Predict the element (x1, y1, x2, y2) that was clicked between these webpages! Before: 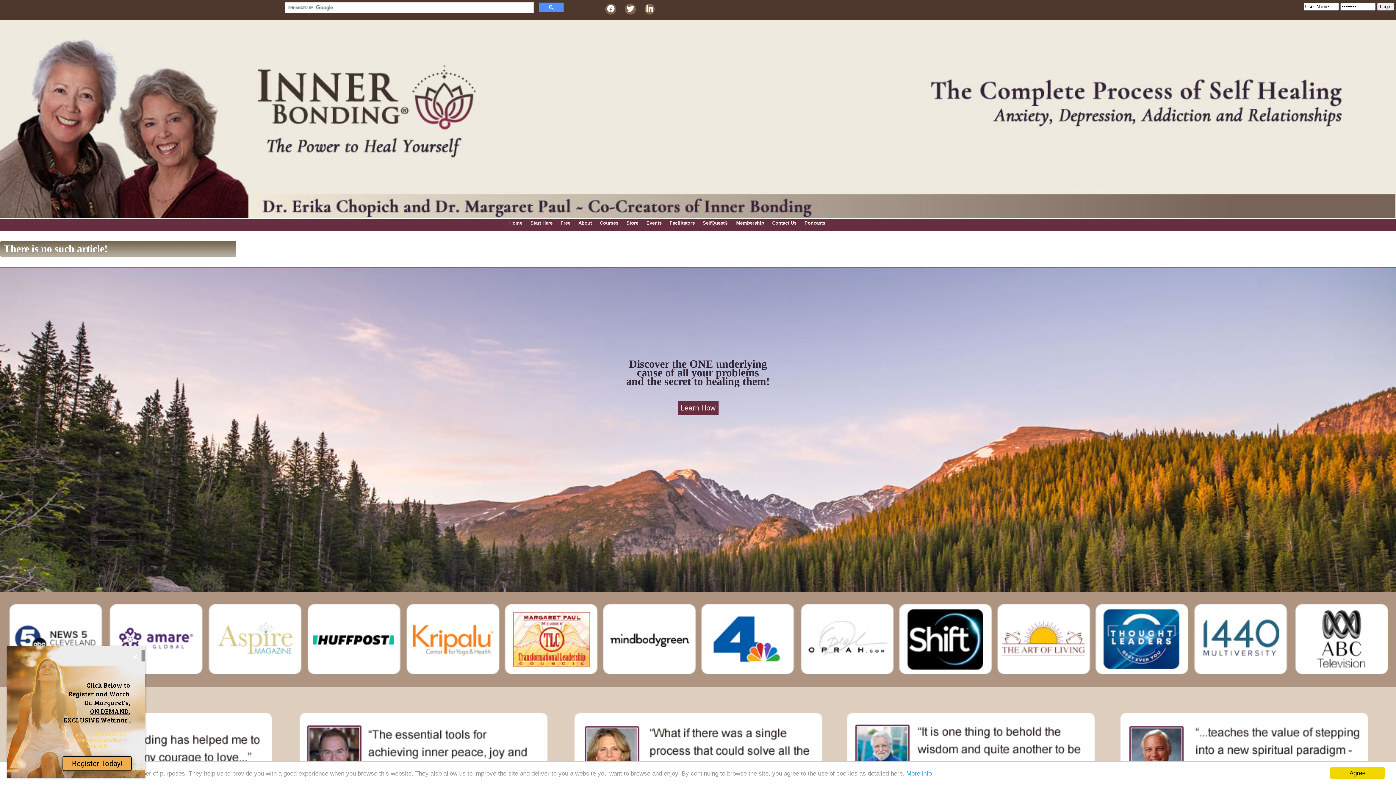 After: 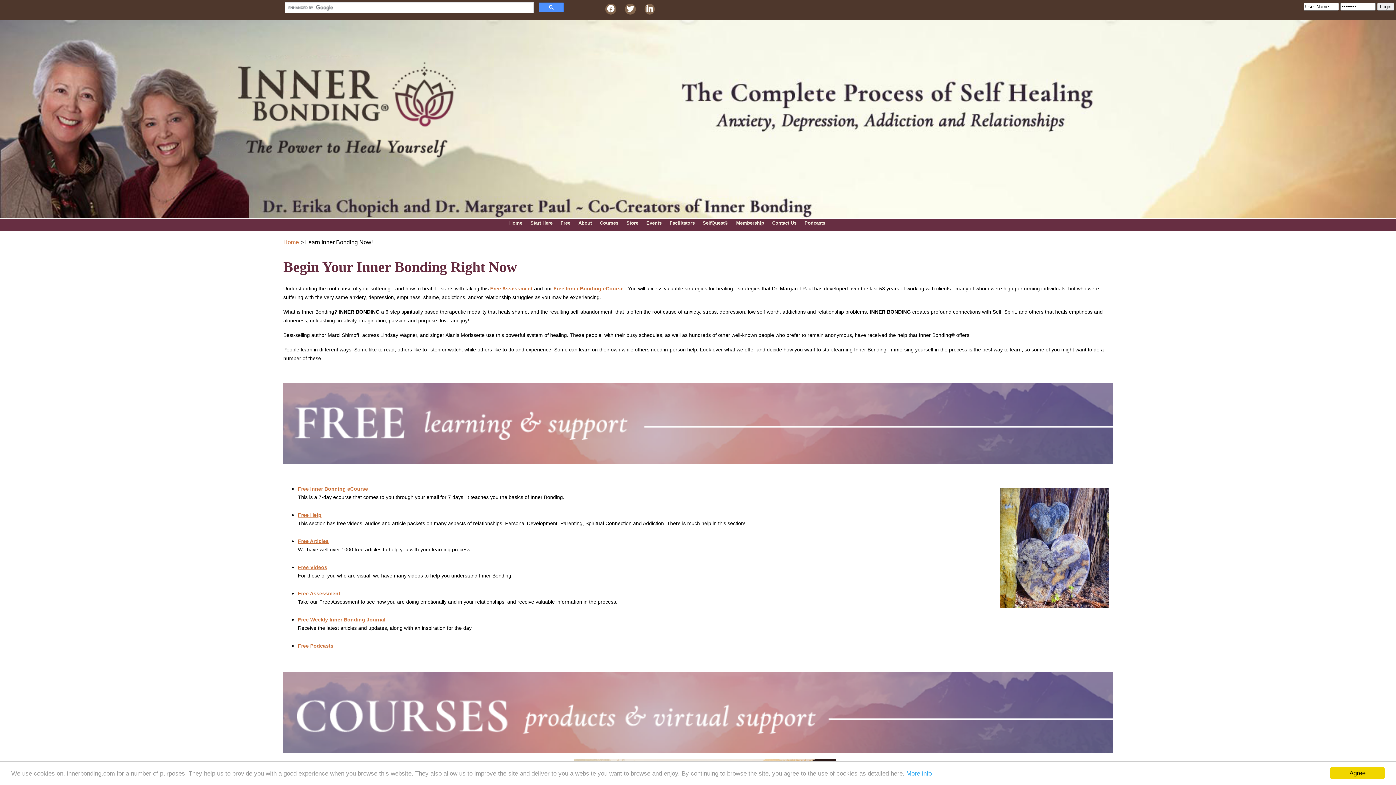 Action: bbox: (526, 218, 556, 227) label: Start Here